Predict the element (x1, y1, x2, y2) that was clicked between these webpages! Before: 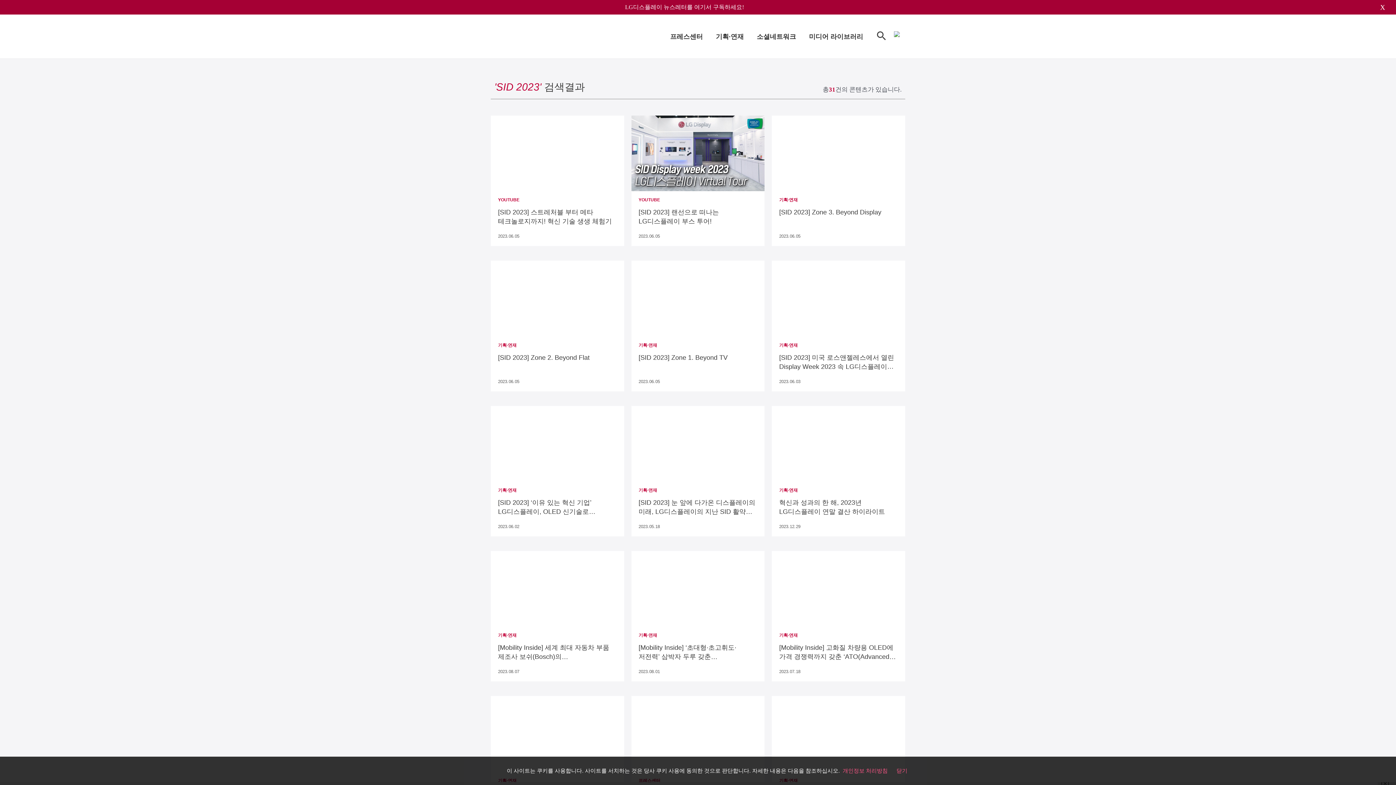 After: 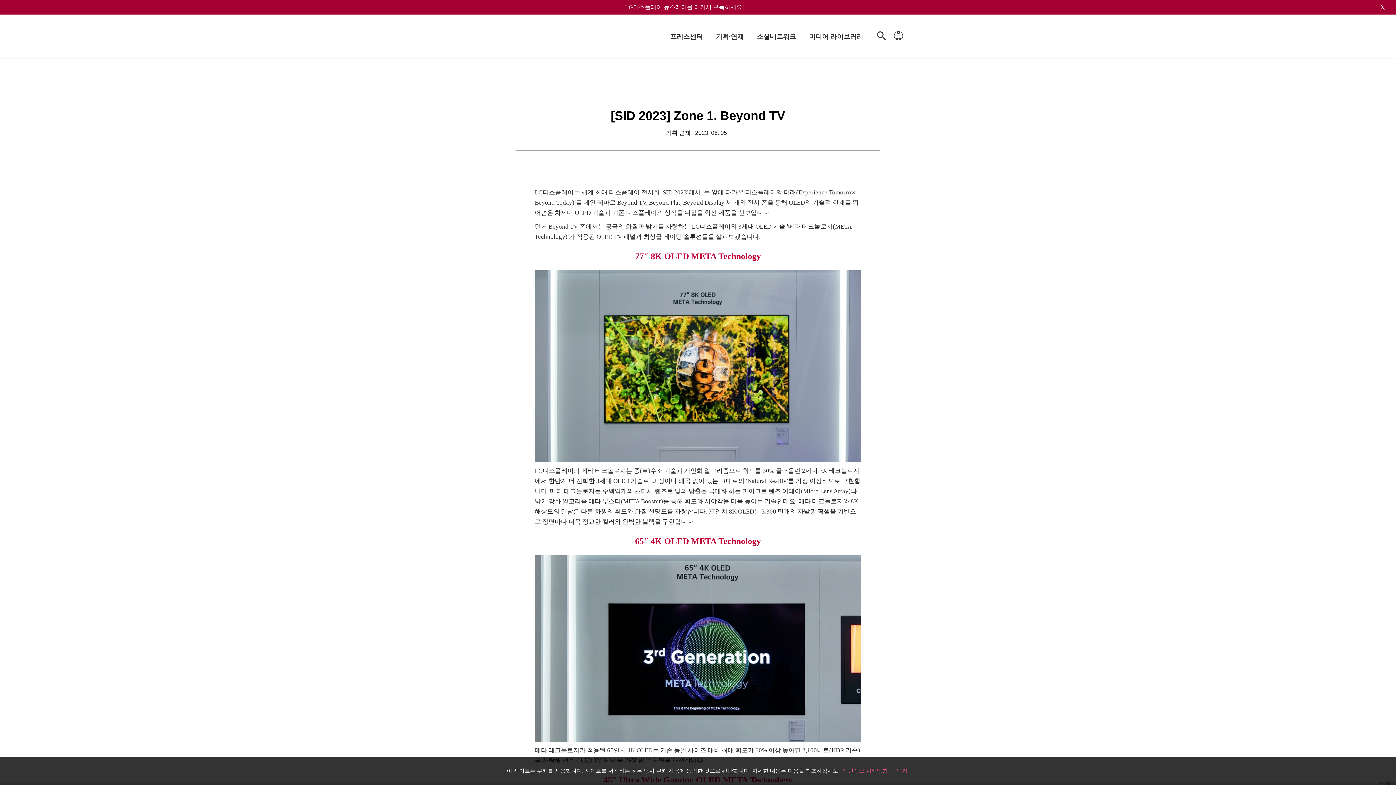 Action: label: [SID 2023] Zone 1. Beyond TV bbox: (638, 353, 727, 364)